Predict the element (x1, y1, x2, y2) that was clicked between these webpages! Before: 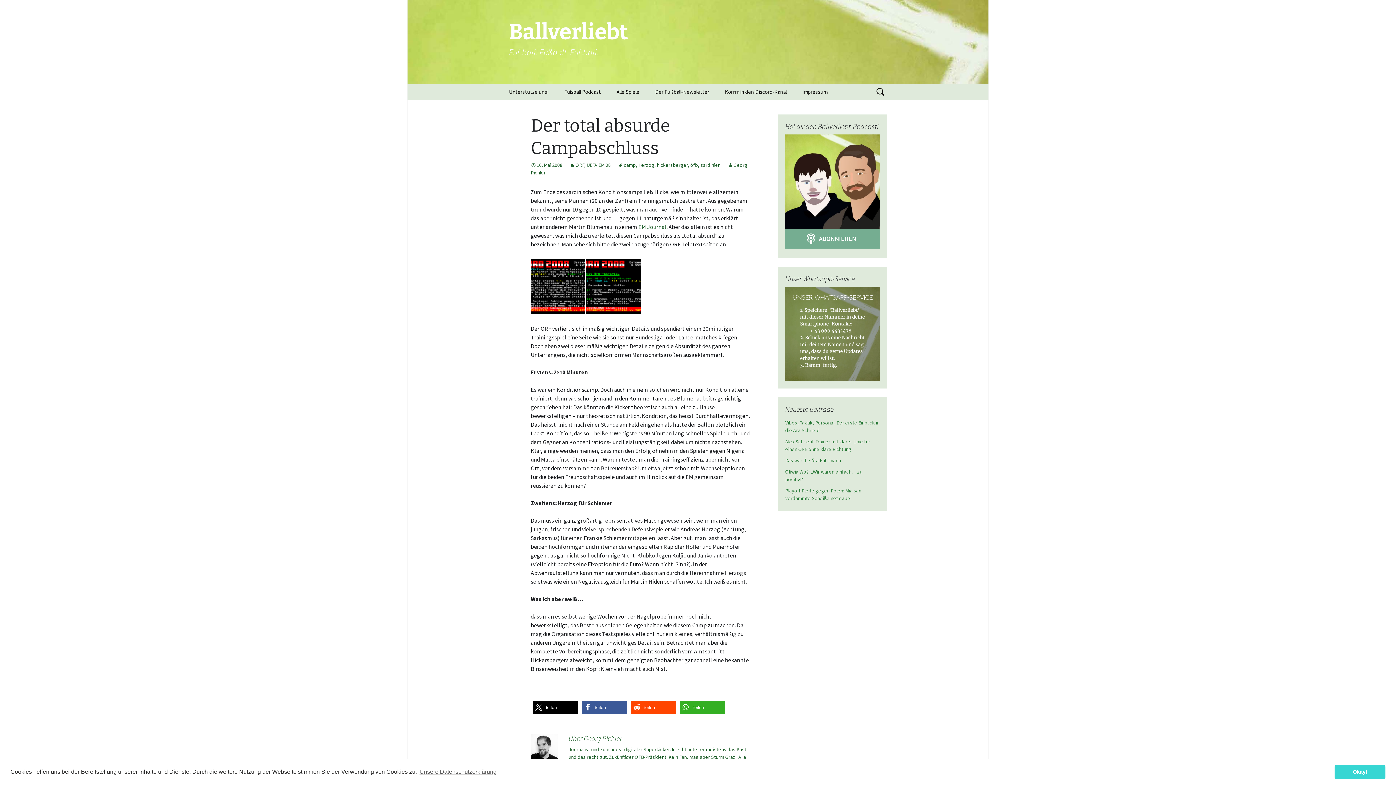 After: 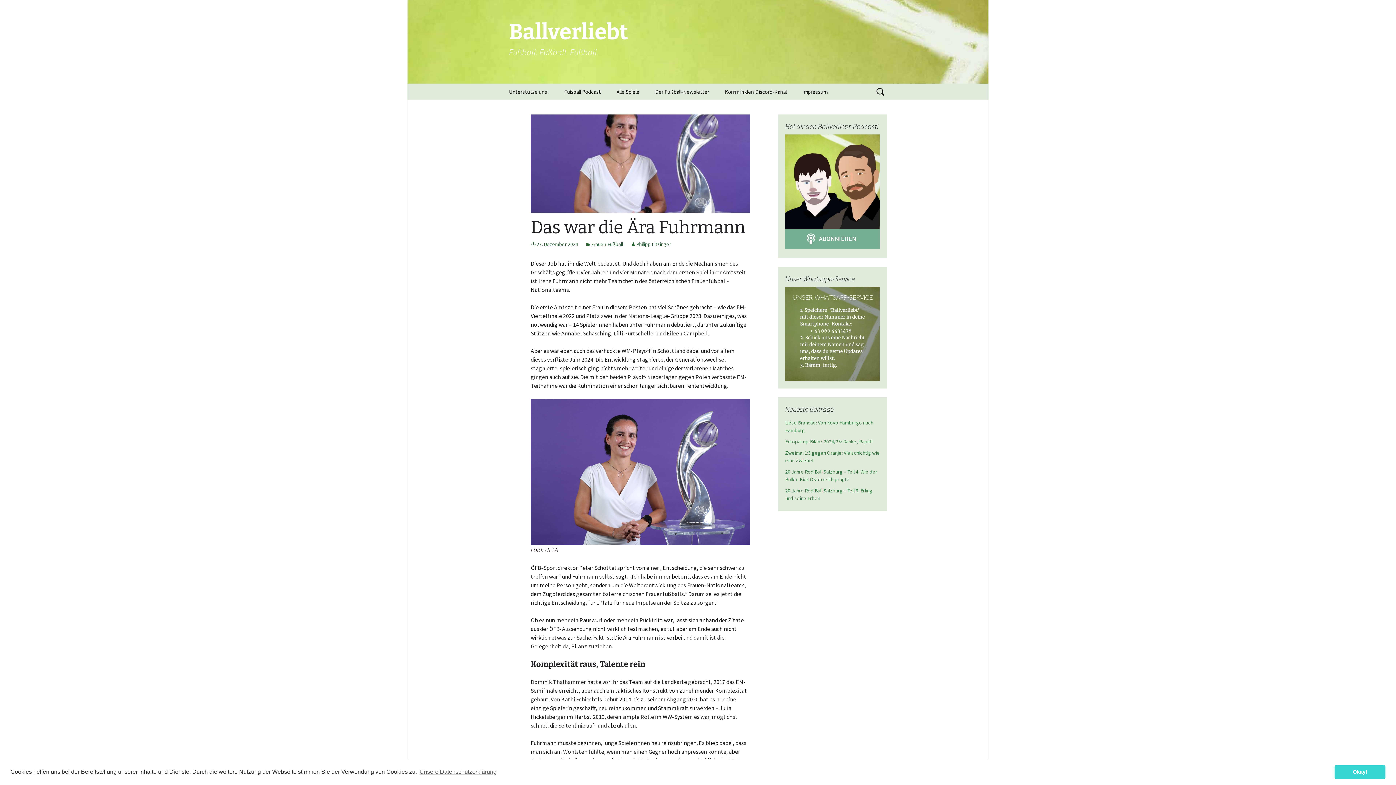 Action: label: Das war die Ära Fuhrmann bbox: (785, 457, 841, 464)